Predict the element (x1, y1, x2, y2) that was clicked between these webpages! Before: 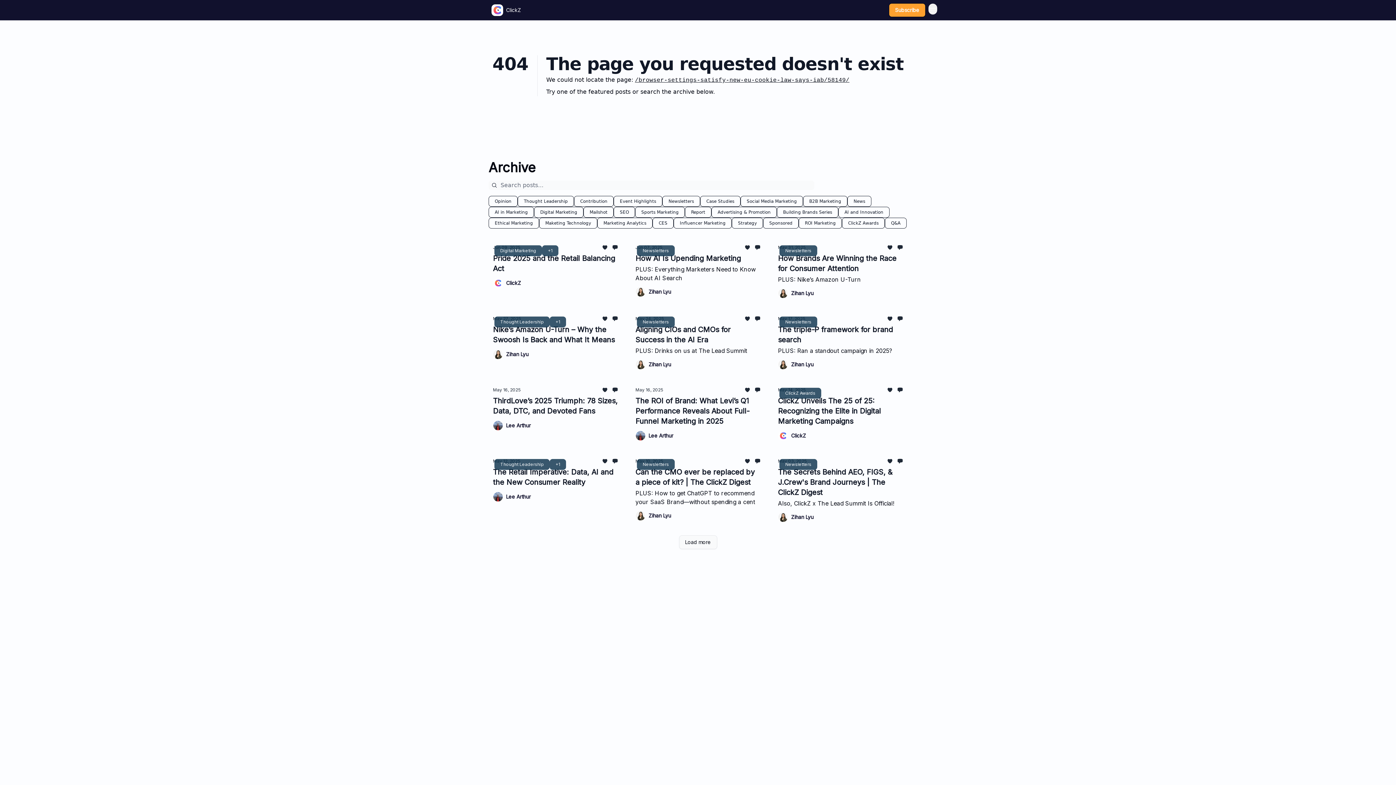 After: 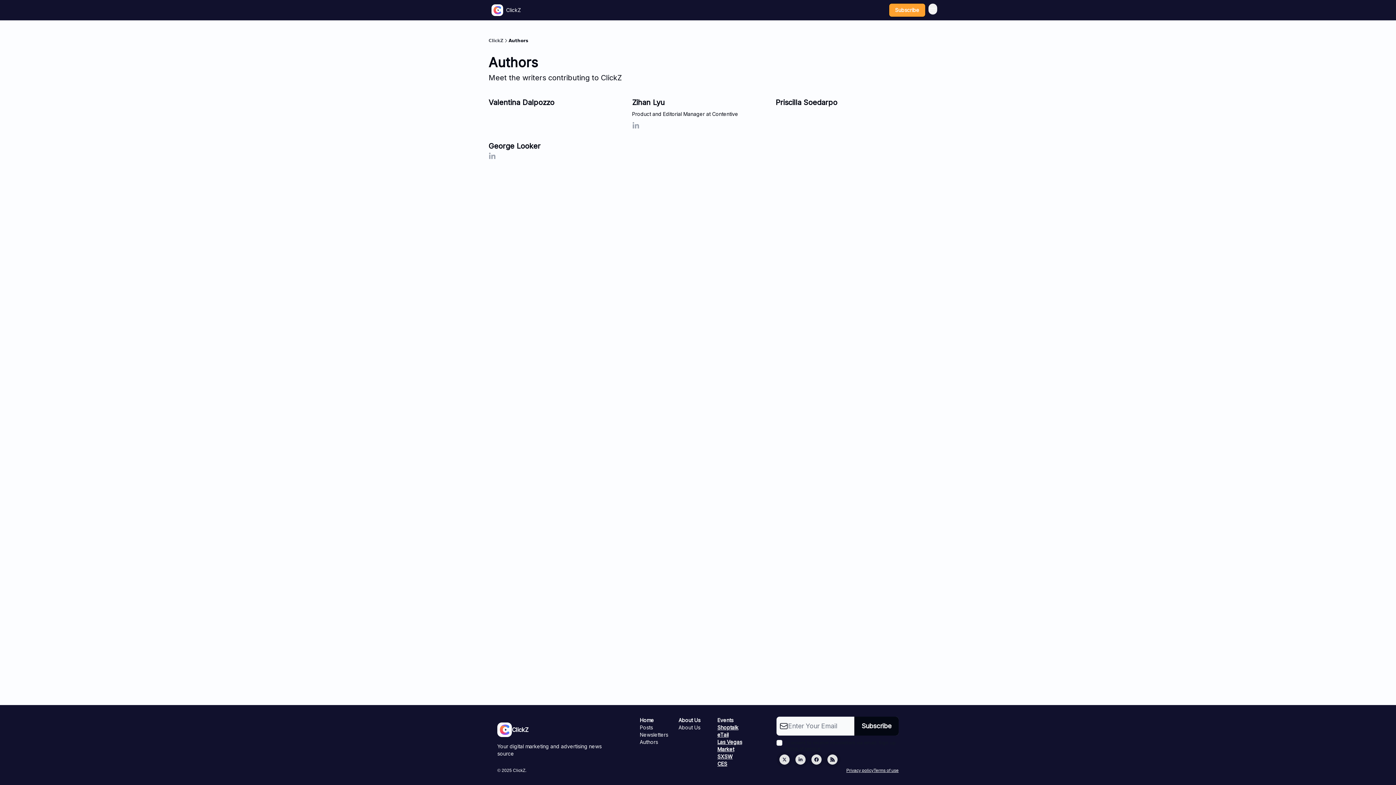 Action: bbox: (493, 349, 618, 359) label: Zihan Lyu